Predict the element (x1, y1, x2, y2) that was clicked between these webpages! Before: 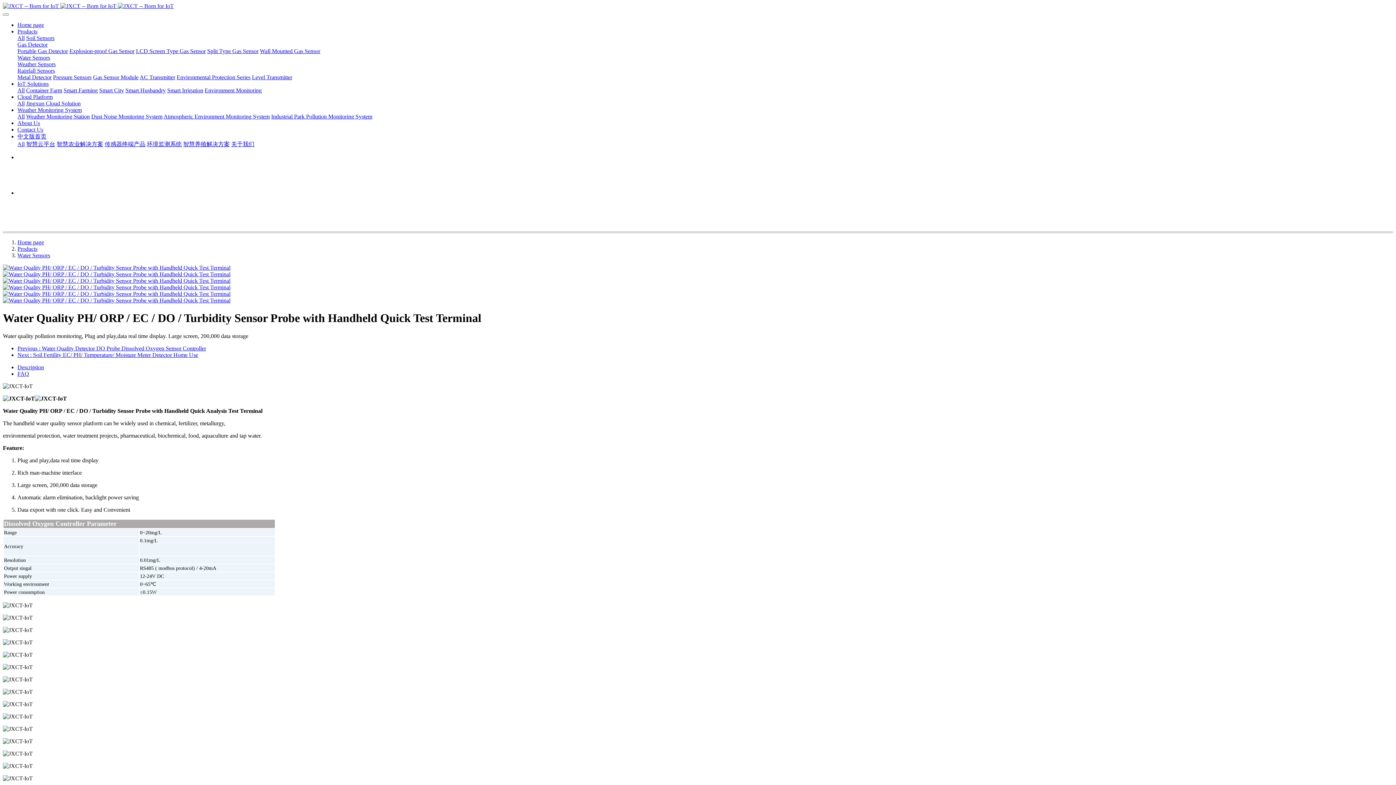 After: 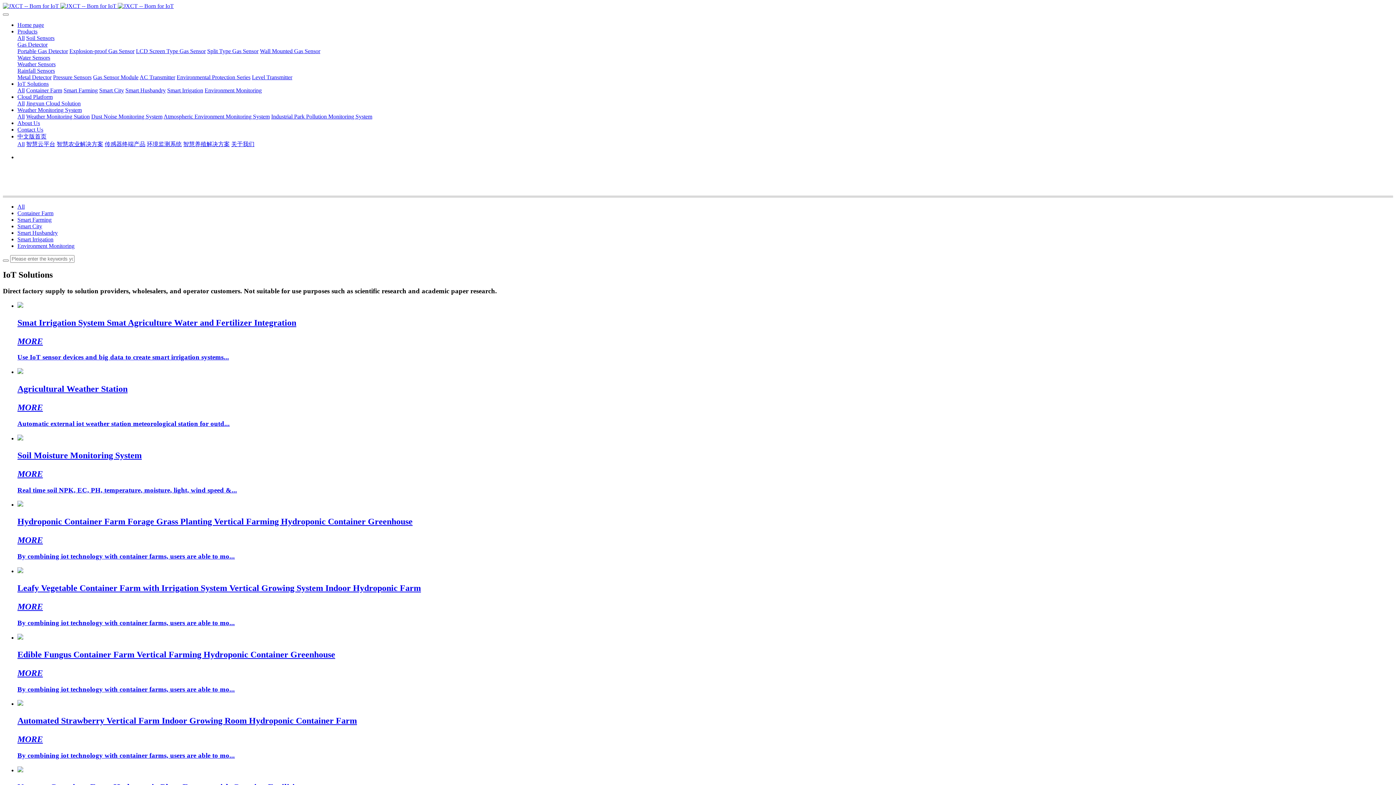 Action: bbox: (17, 87, 24, 93) label: All